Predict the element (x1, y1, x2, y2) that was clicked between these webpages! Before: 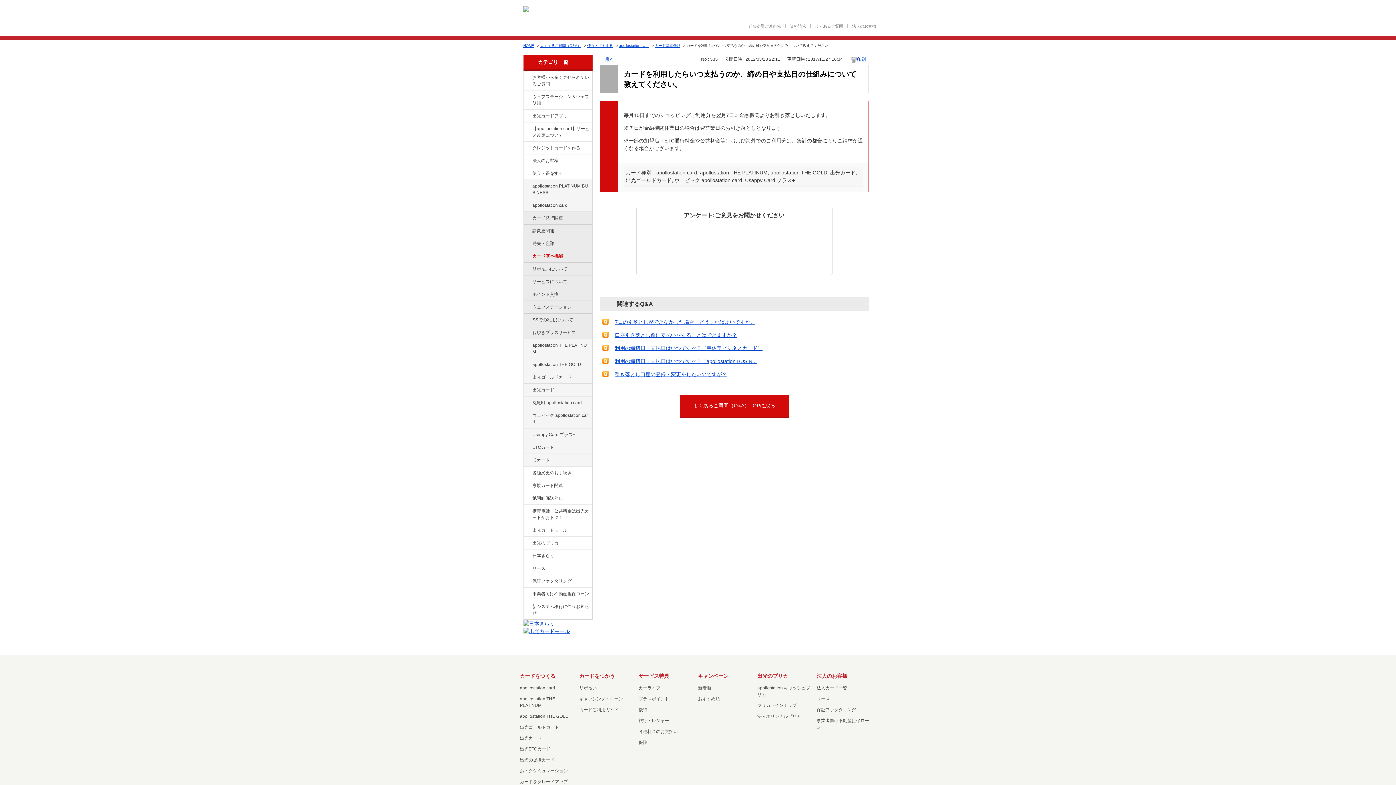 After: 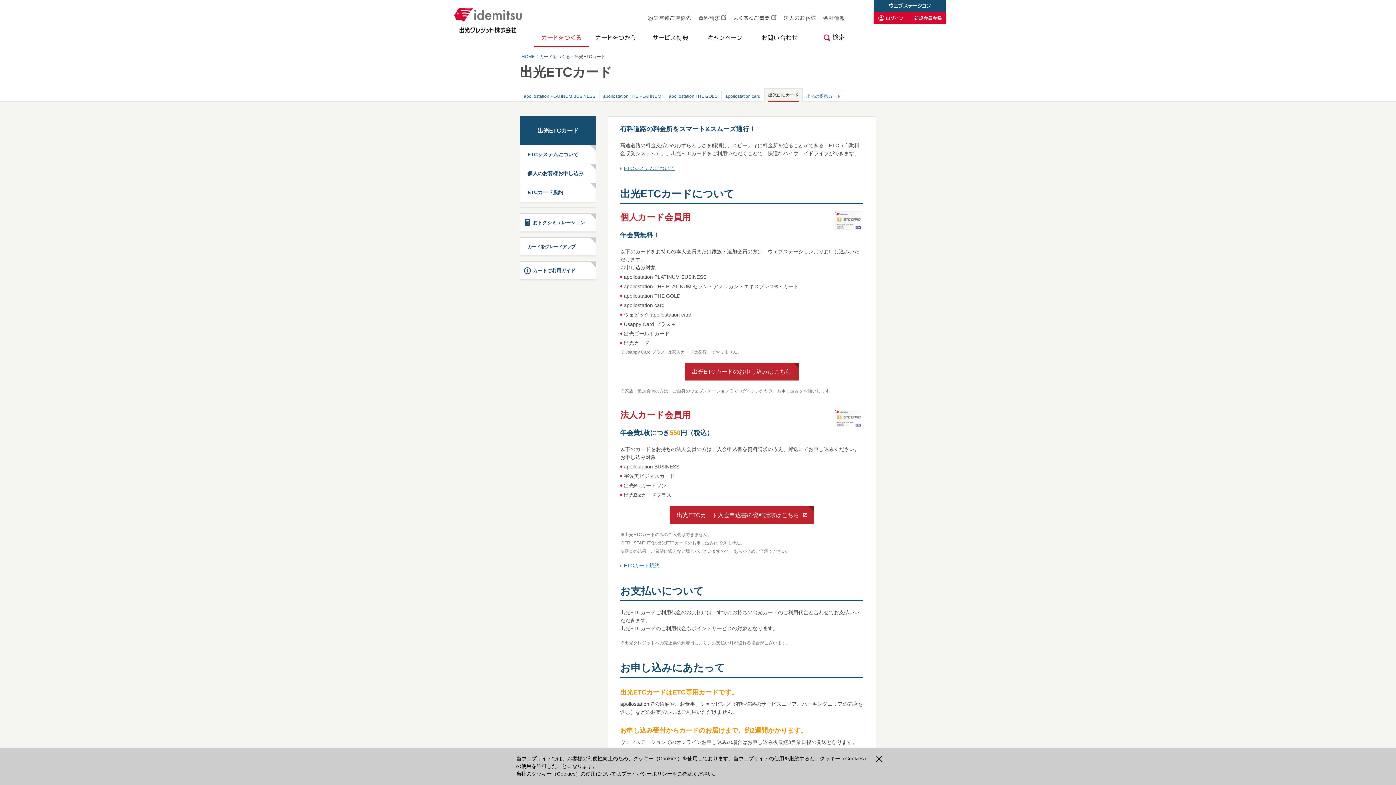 Action: label: 出光ETCカード bbox: (520, 746, 550, 752)